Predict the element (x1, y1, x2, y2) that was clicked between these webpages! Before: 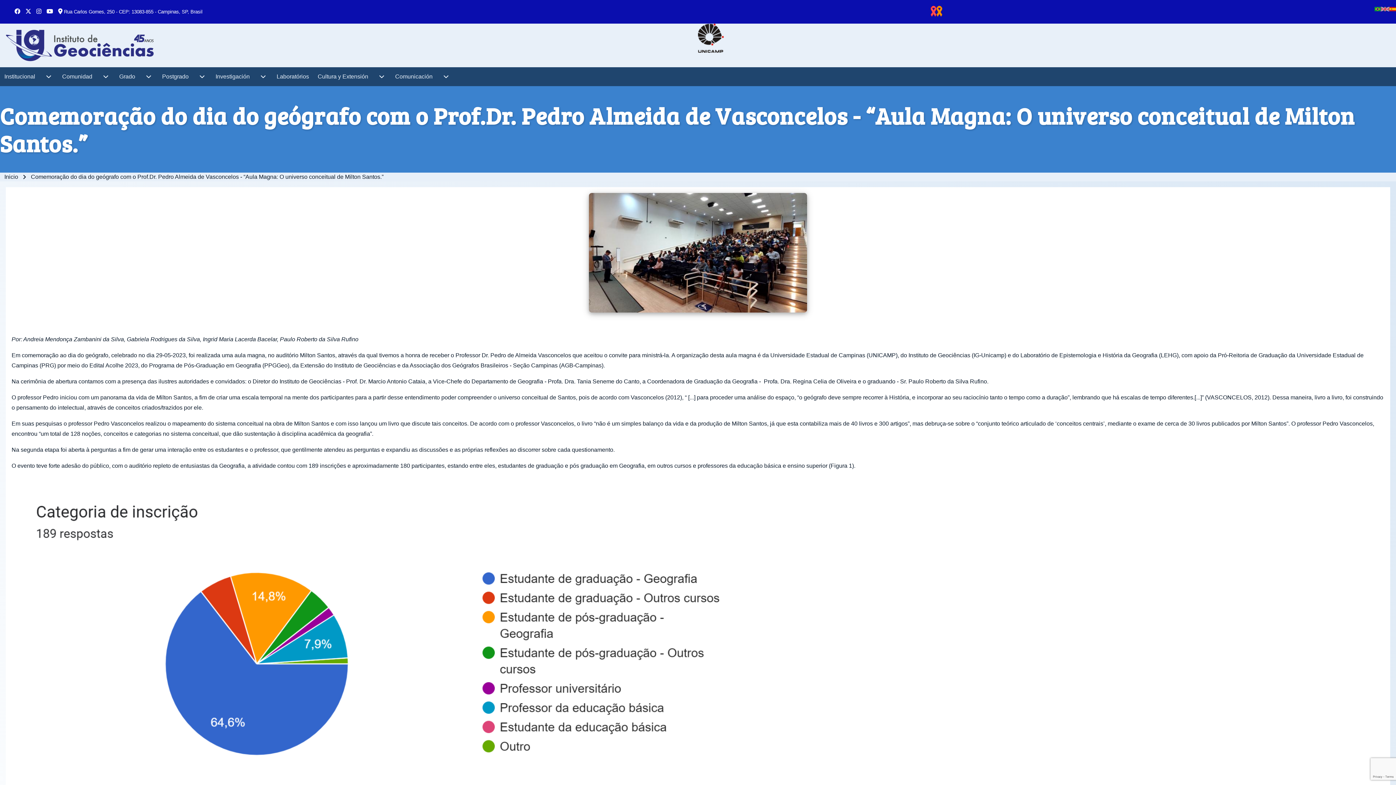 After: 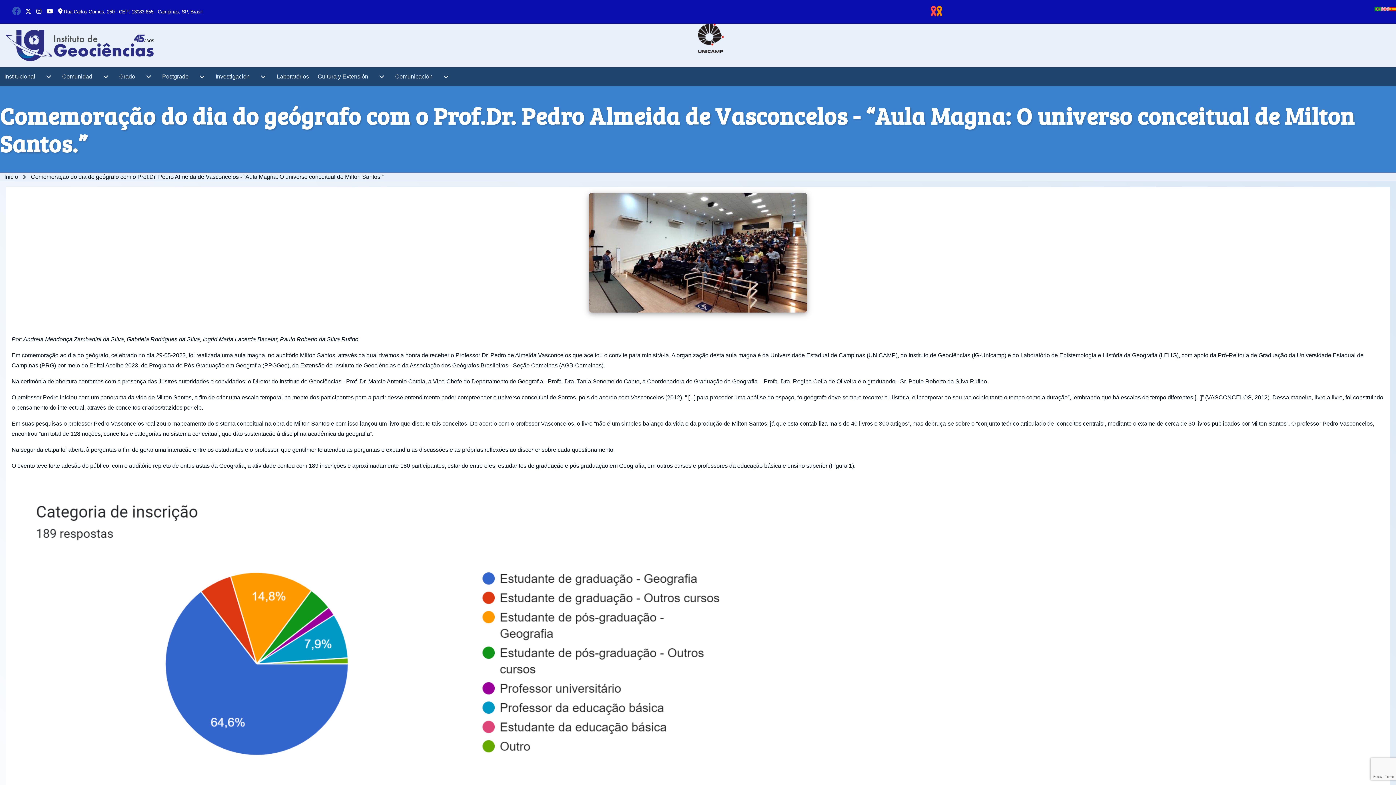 Action: bbox: (14, 8, 20, 14)